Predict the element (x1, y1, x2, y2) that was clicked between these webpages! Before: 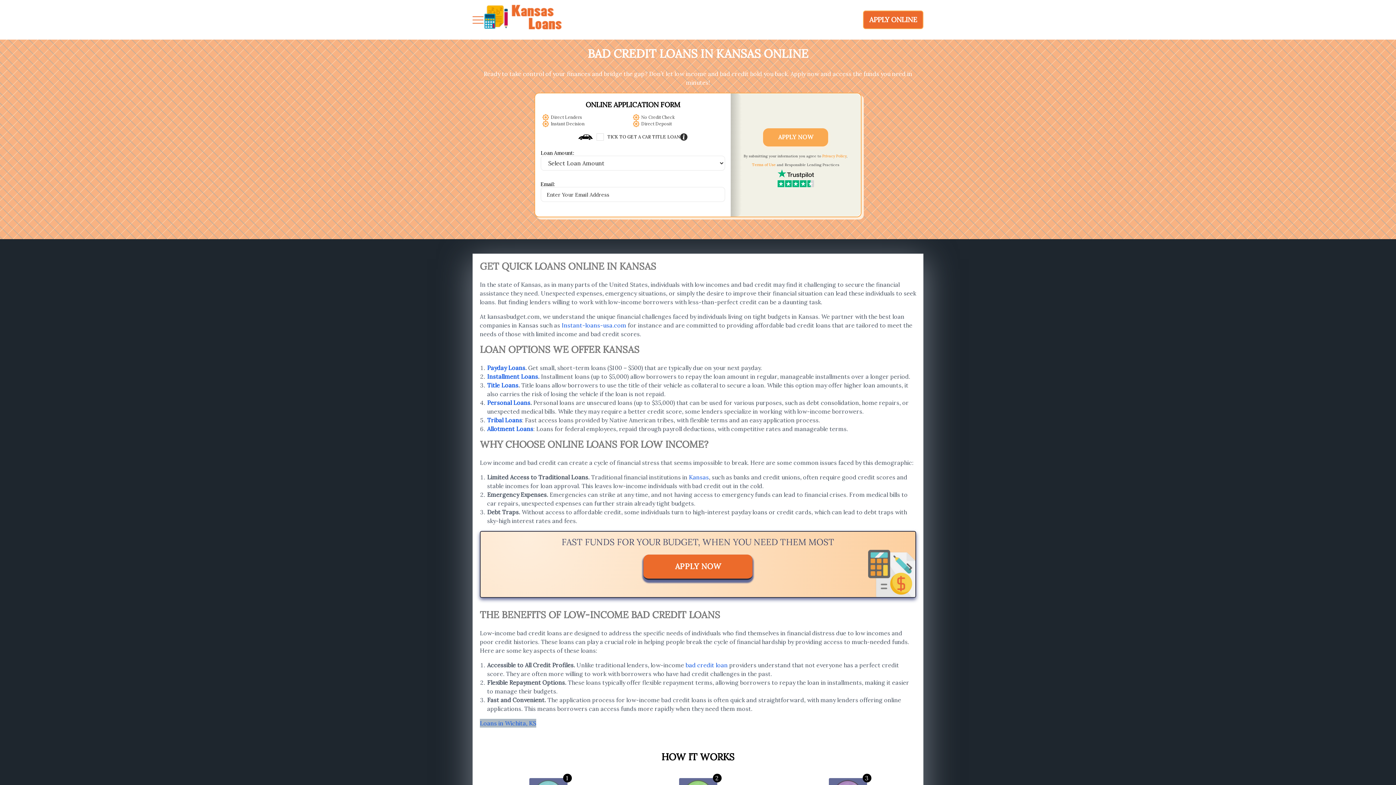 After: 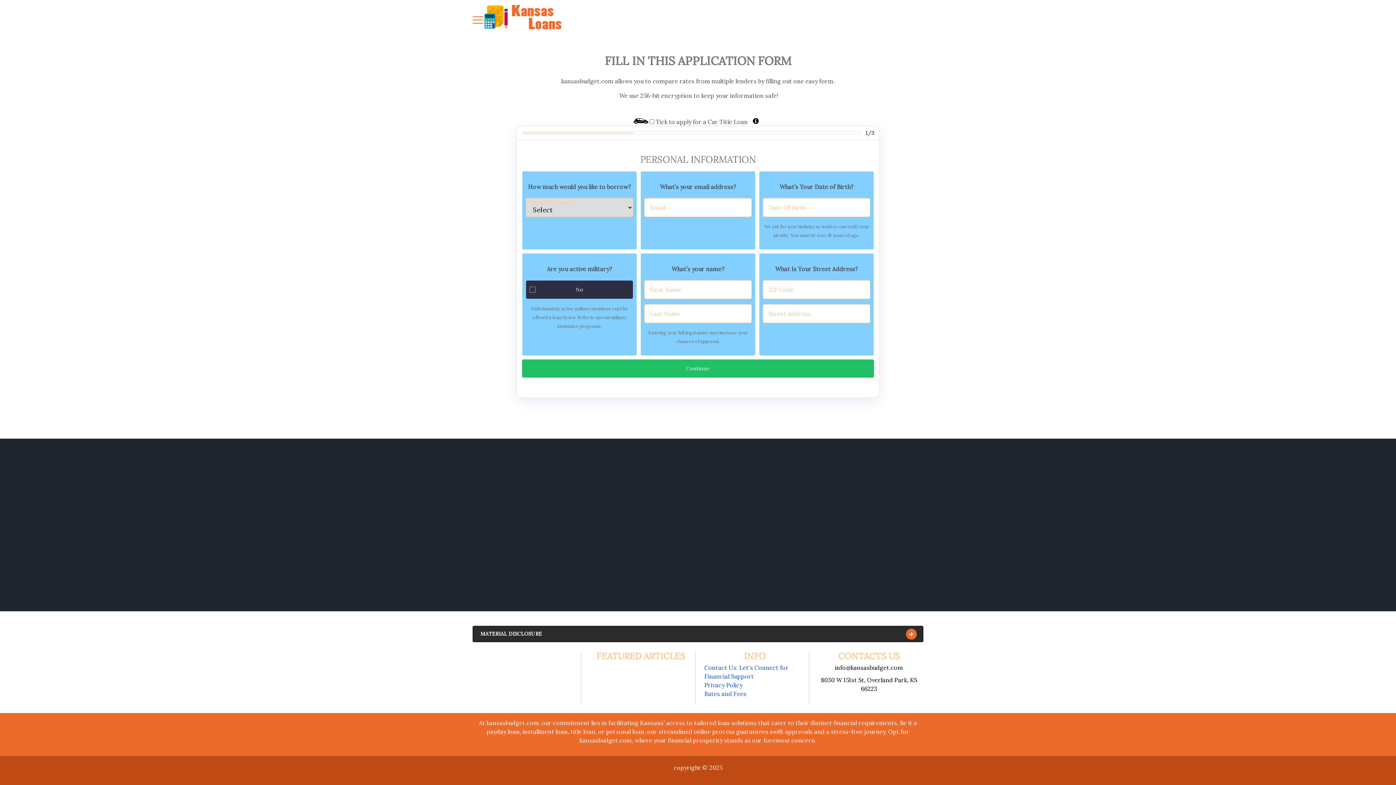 Action: bbox: (763, 128, 828, 146) label: APPLY NOW